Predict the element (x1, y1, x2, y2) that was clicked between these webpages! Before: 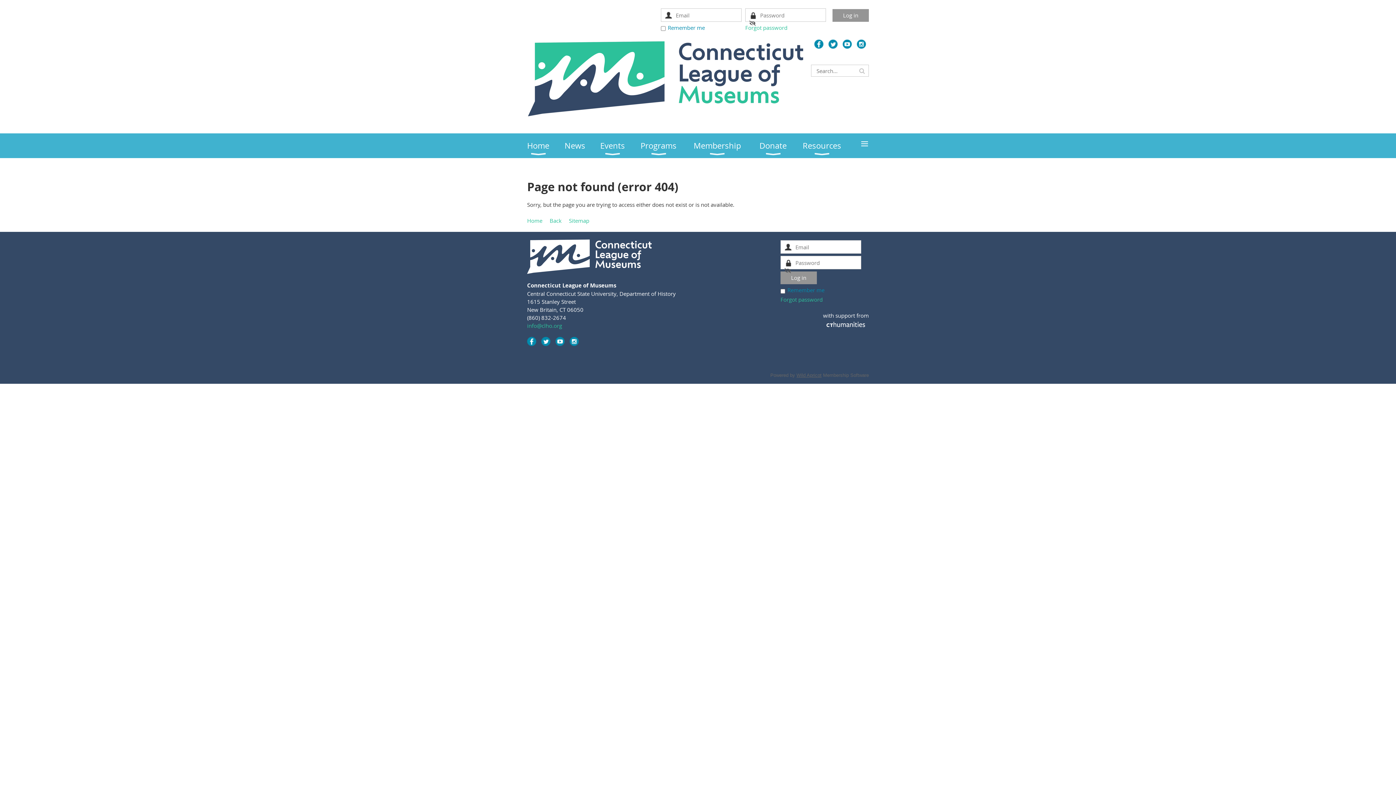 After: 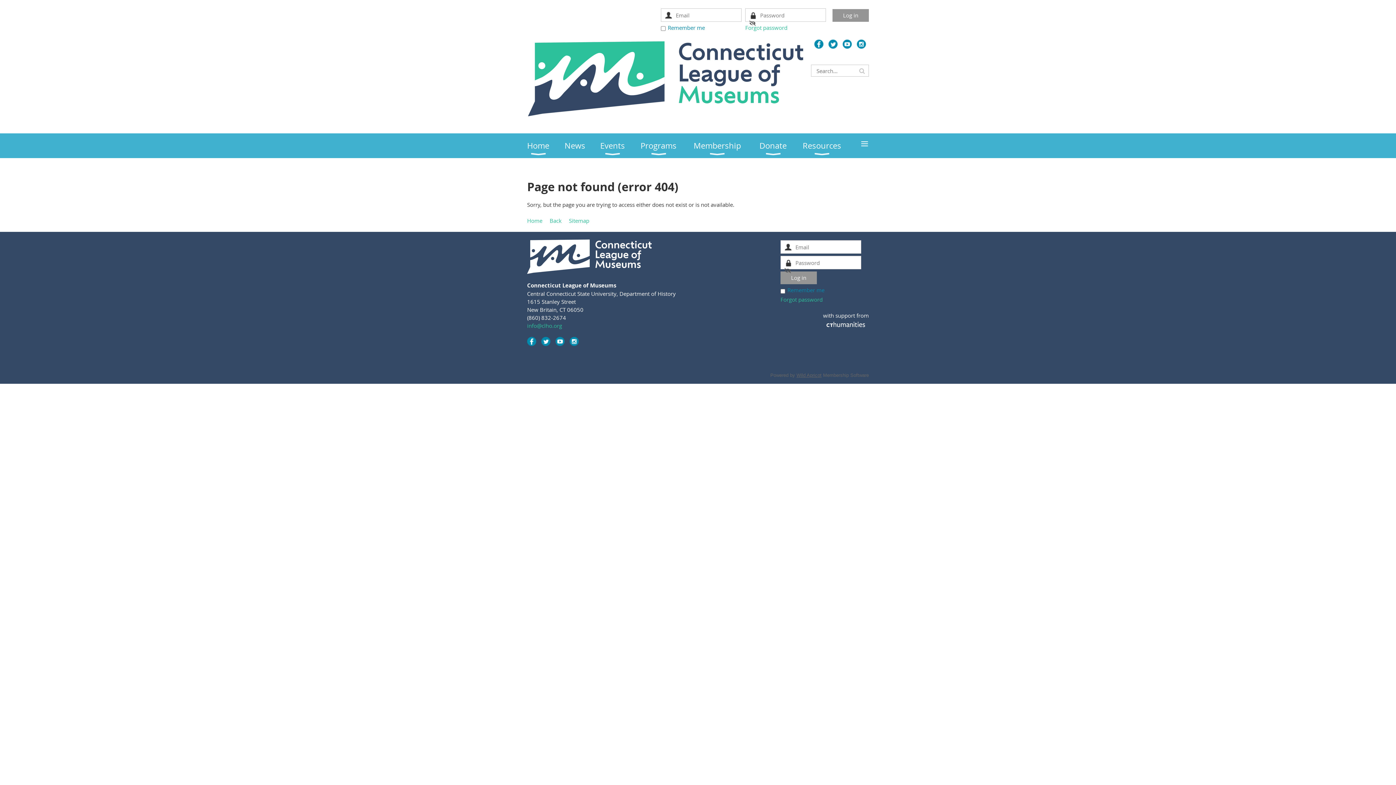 Action: bbox: (527, 337, 536, 346)